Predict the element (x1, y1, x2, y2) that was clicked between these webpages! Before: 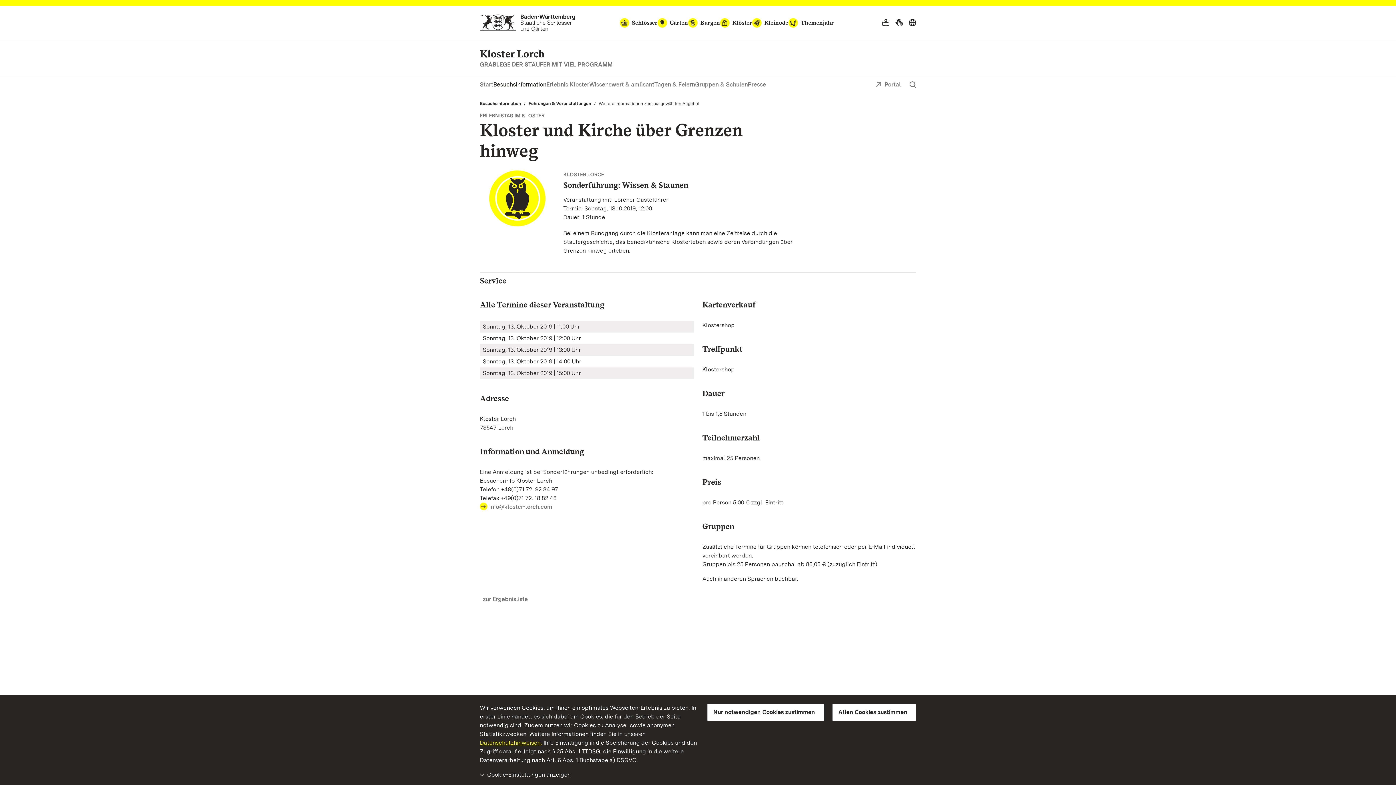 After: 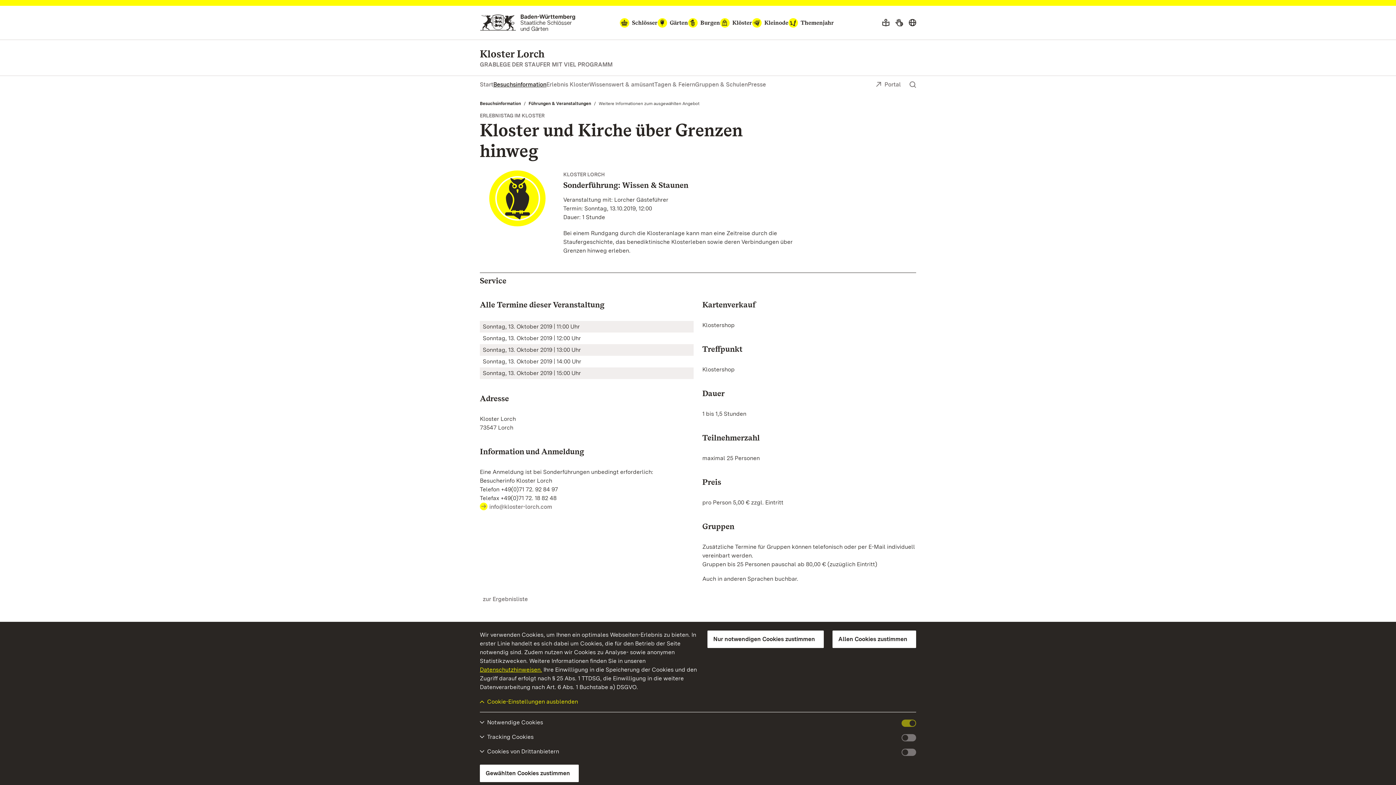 Action: bbox: (480, 770, 916, 779) label: Cookie-Einstellungen anzeigen